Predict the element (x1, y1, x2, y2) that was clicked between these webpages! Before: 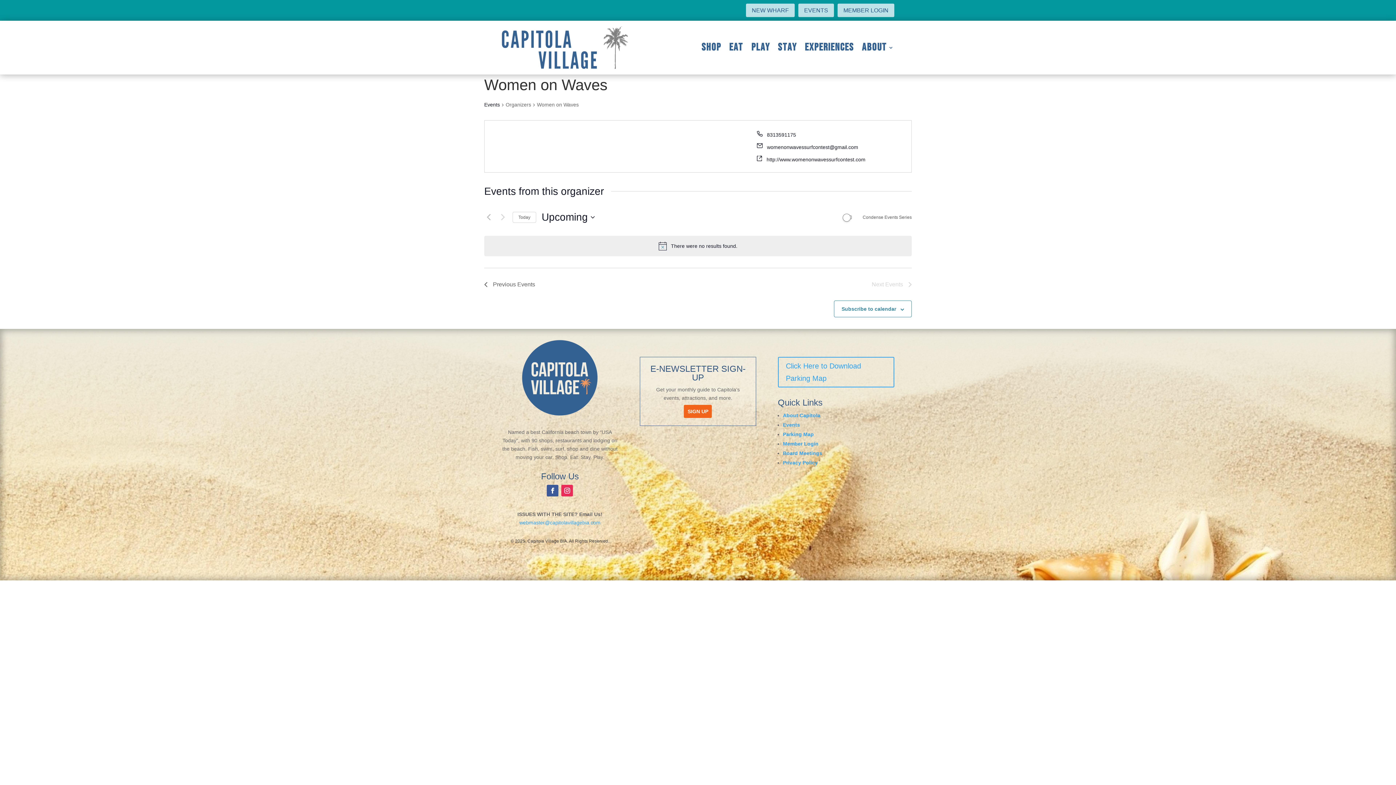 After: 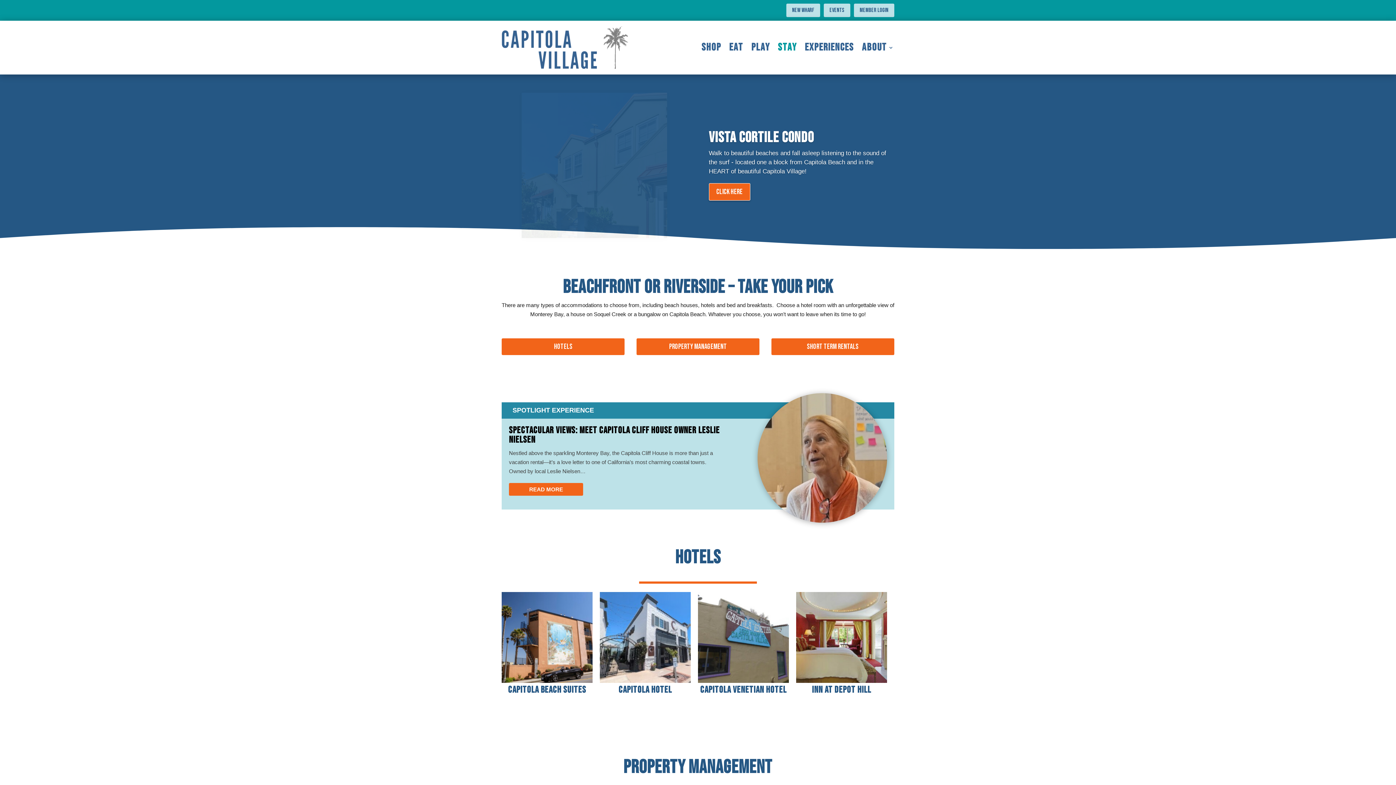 Action: label: STAY bbox: (778, 26, 797, 69)